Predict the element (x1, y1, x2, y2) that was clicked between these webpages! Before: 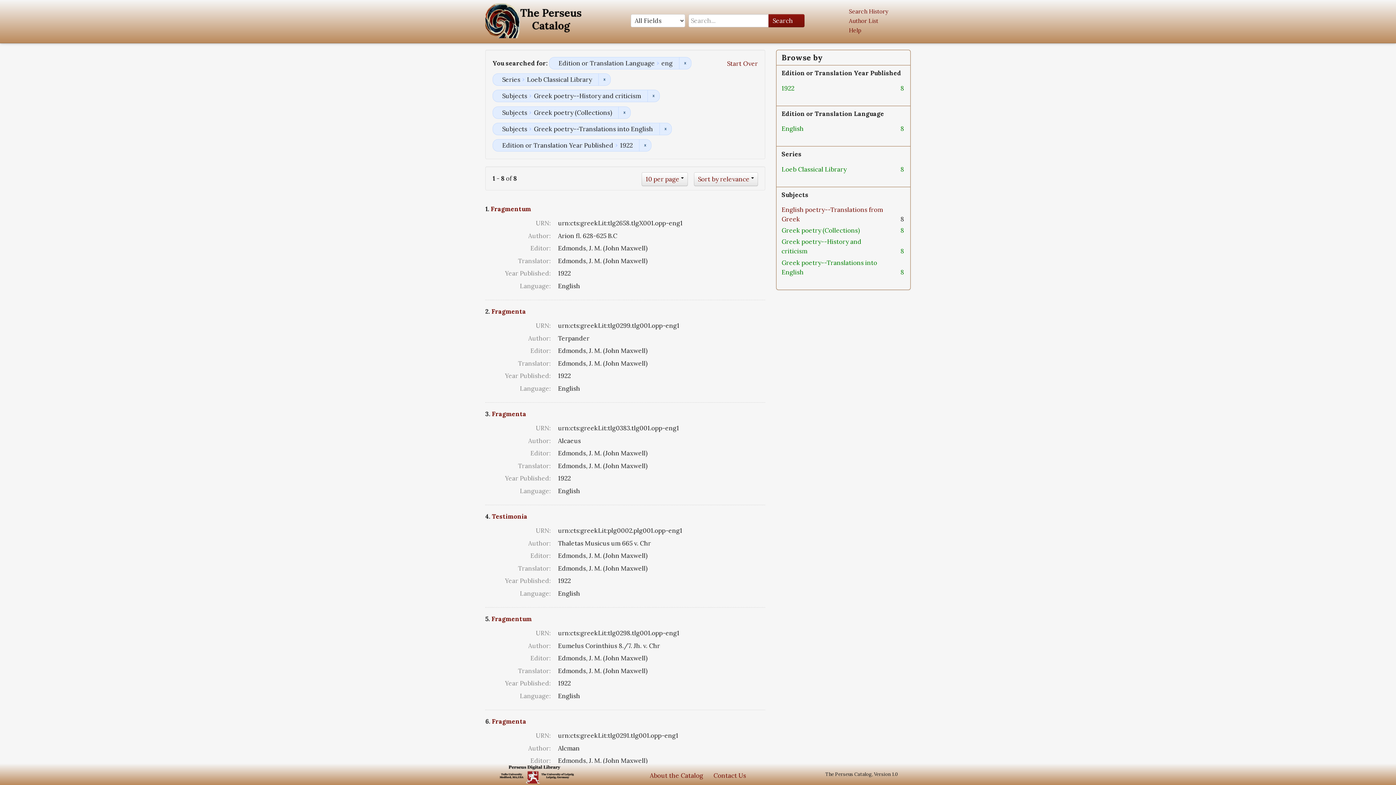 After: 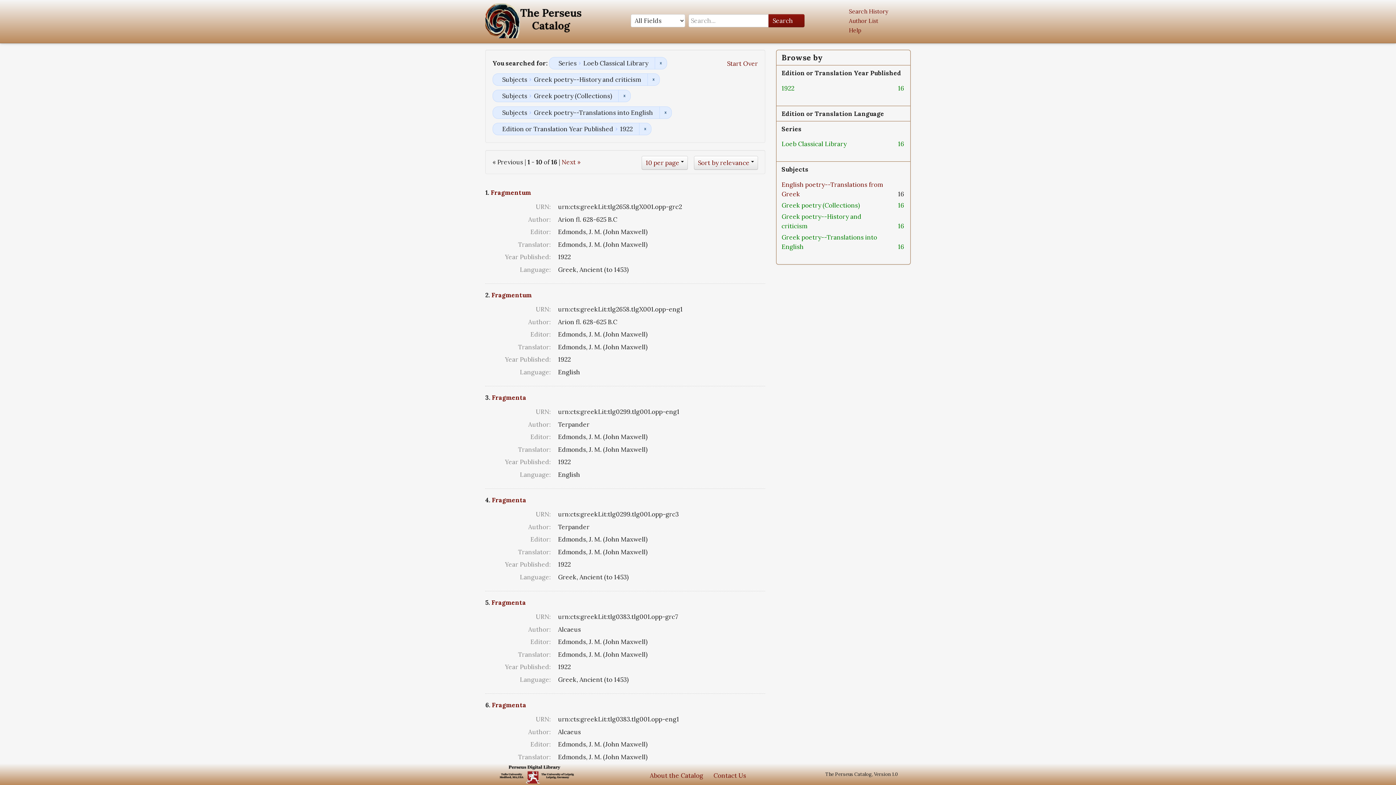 Action: label: [remove] bbox: (805, 123, 814, 133)